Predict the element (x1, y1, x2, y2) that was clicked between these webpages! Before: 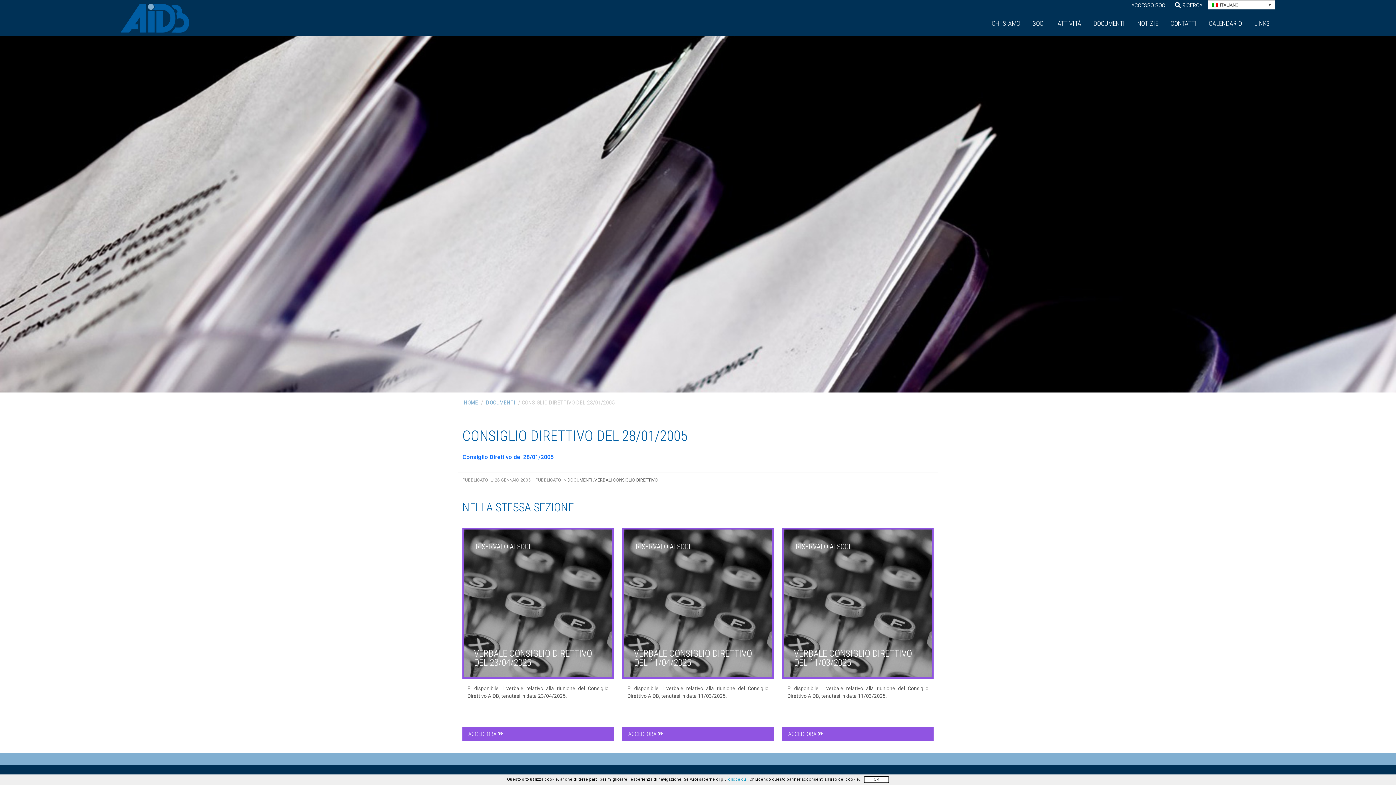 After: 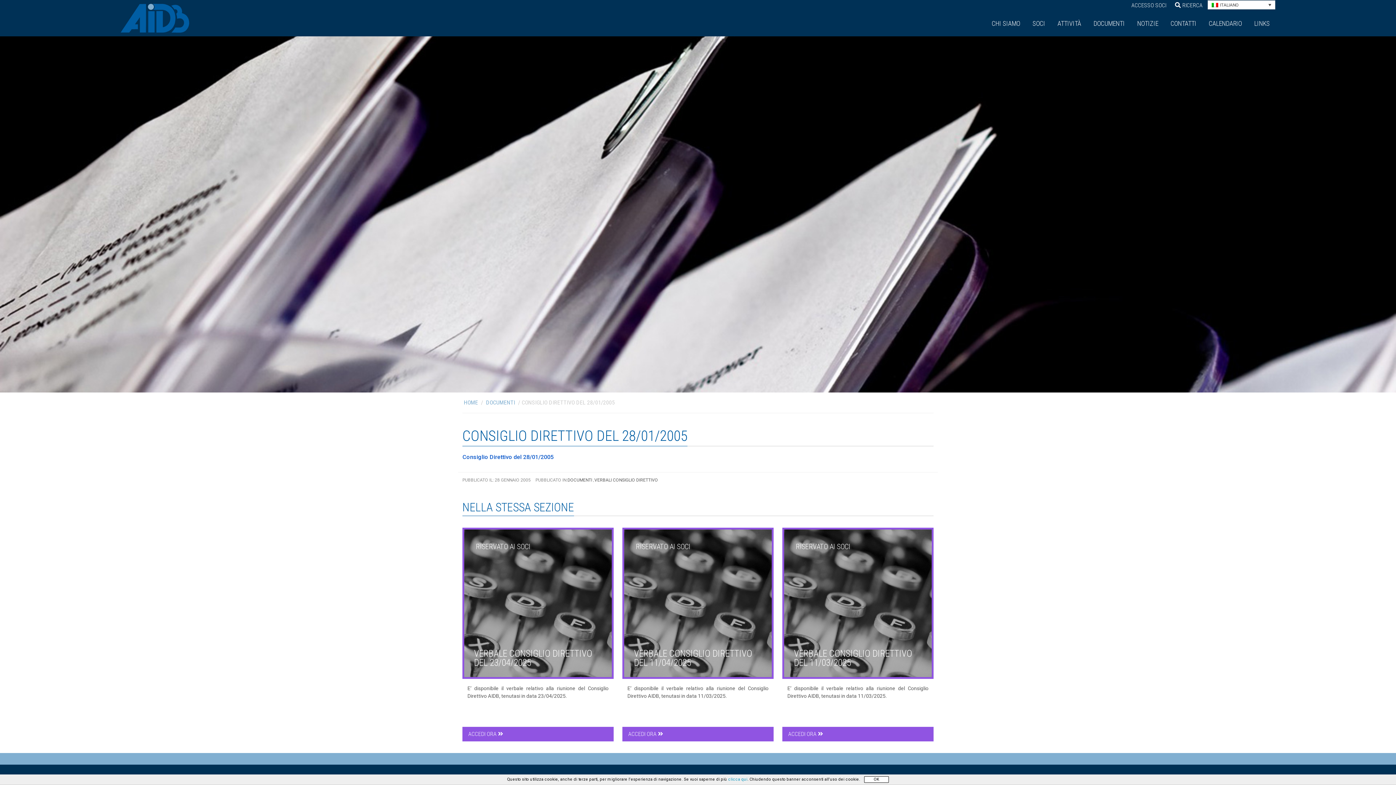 Action: label: Consiglio Direttivo del 28/01/2005 bbox: (462, 453, 553, 460)